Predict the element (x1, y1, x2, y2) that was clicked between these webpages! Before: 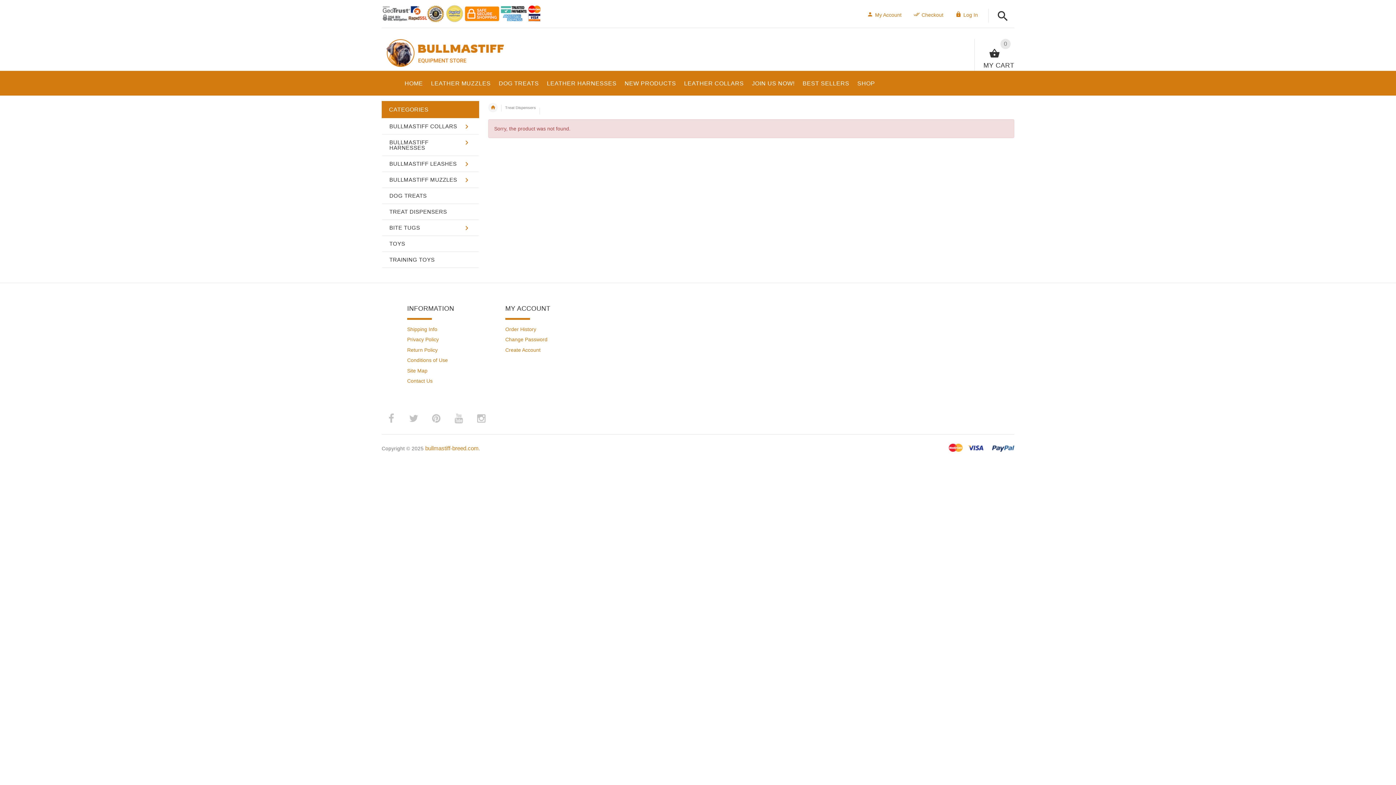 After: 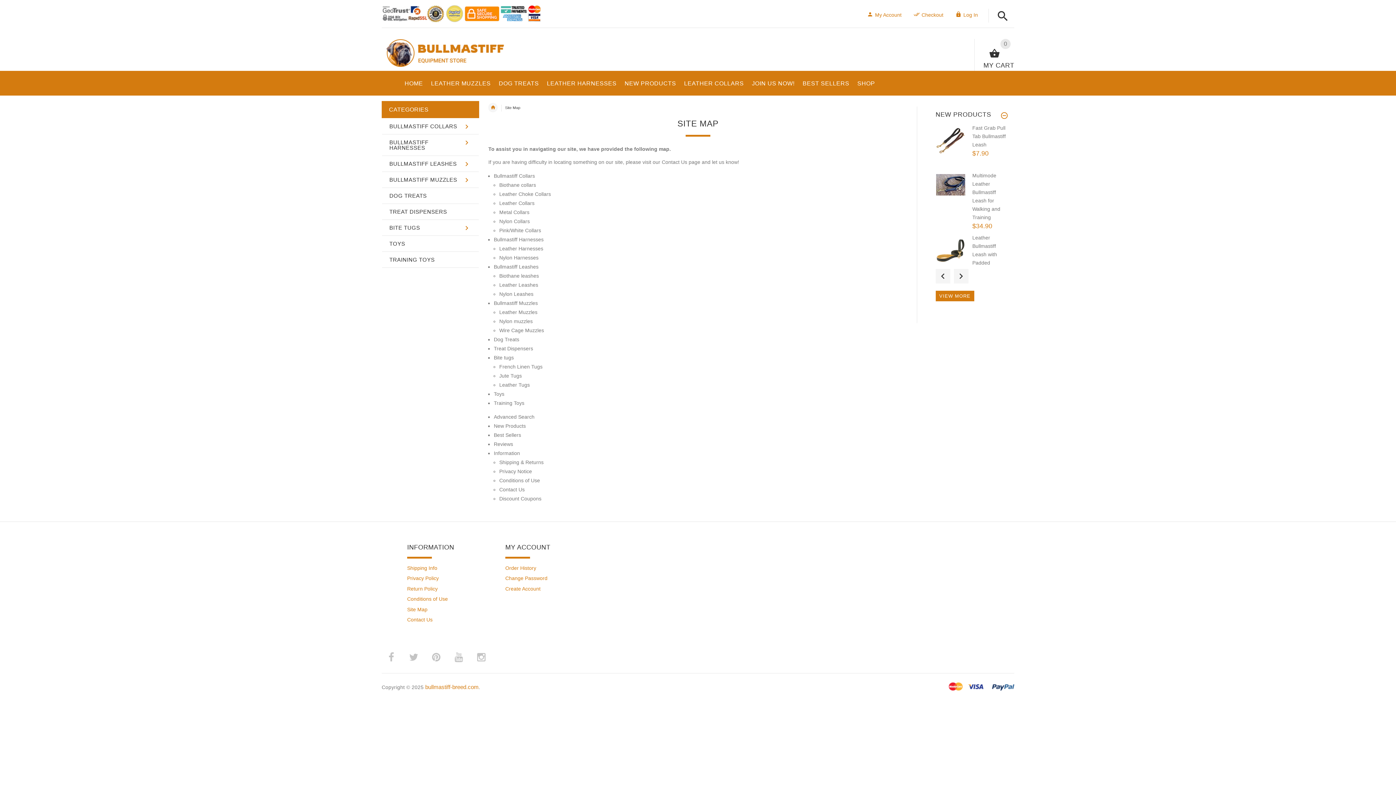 Action: label: Site Map bbox: (407, 367, 427, 373)